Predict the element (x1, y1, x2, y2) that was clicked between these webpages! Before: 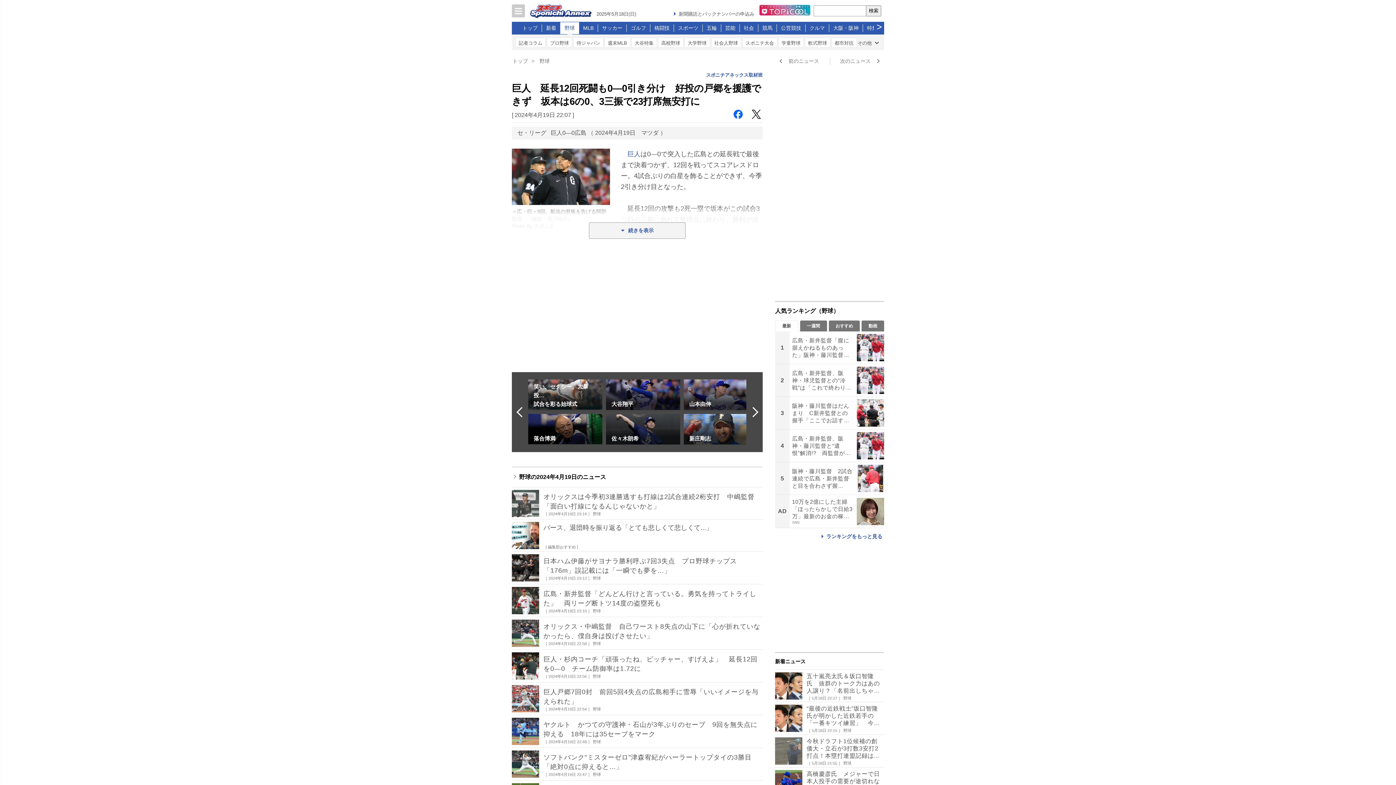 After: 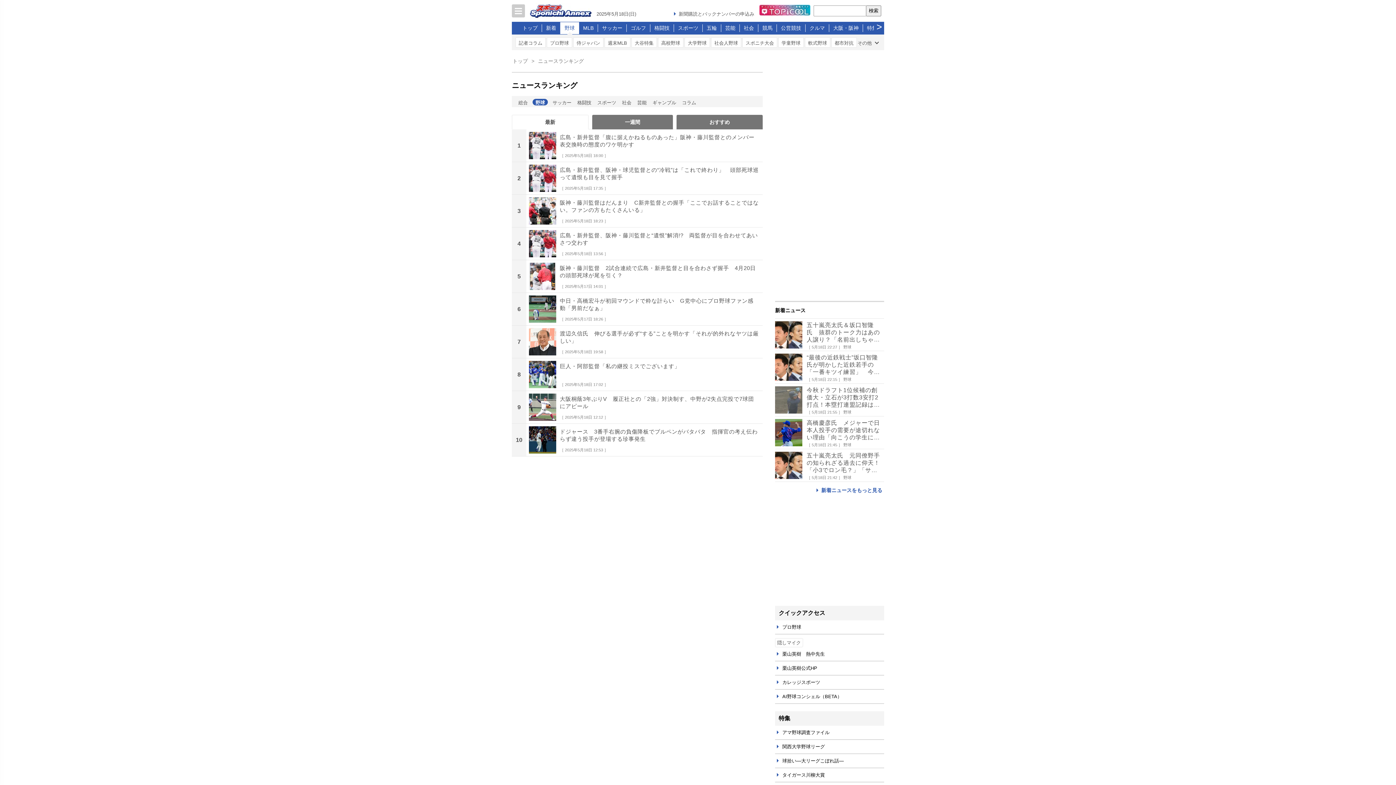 Action: bbox: (821, 533, 882, 539) label: ランキングをもっと見る